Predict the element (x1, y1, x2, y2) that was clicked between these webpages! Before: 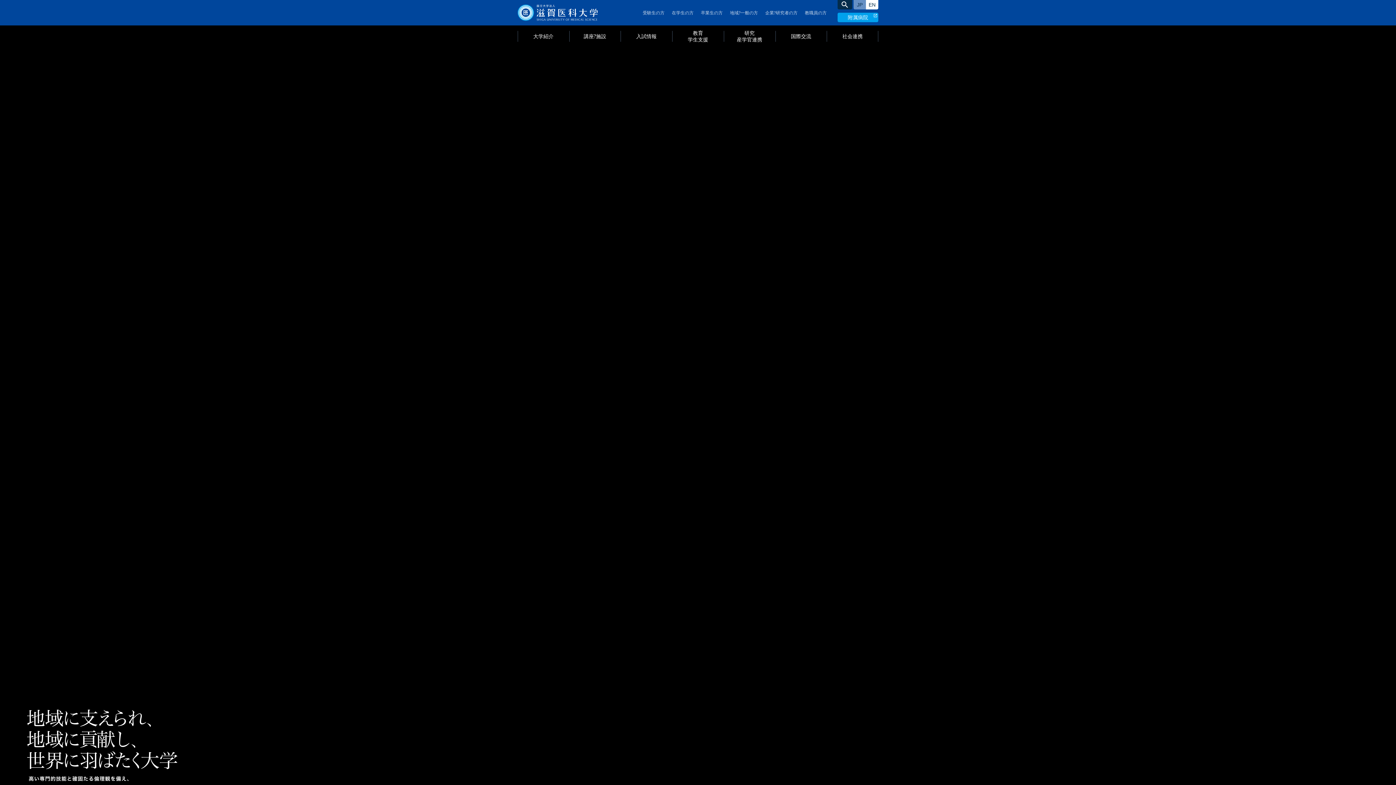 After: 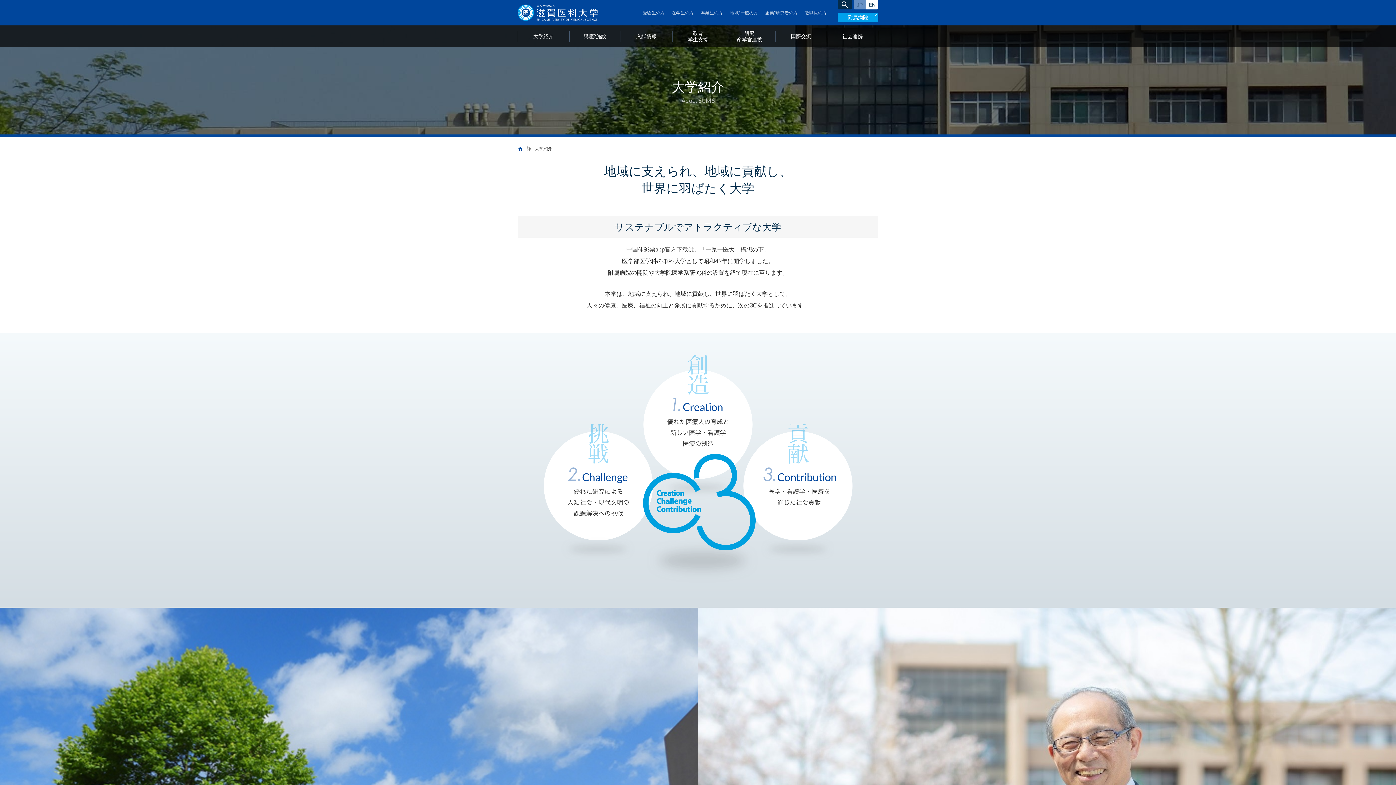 Action: label: 大学紹介 bbox: (517, 25, 569, 47)